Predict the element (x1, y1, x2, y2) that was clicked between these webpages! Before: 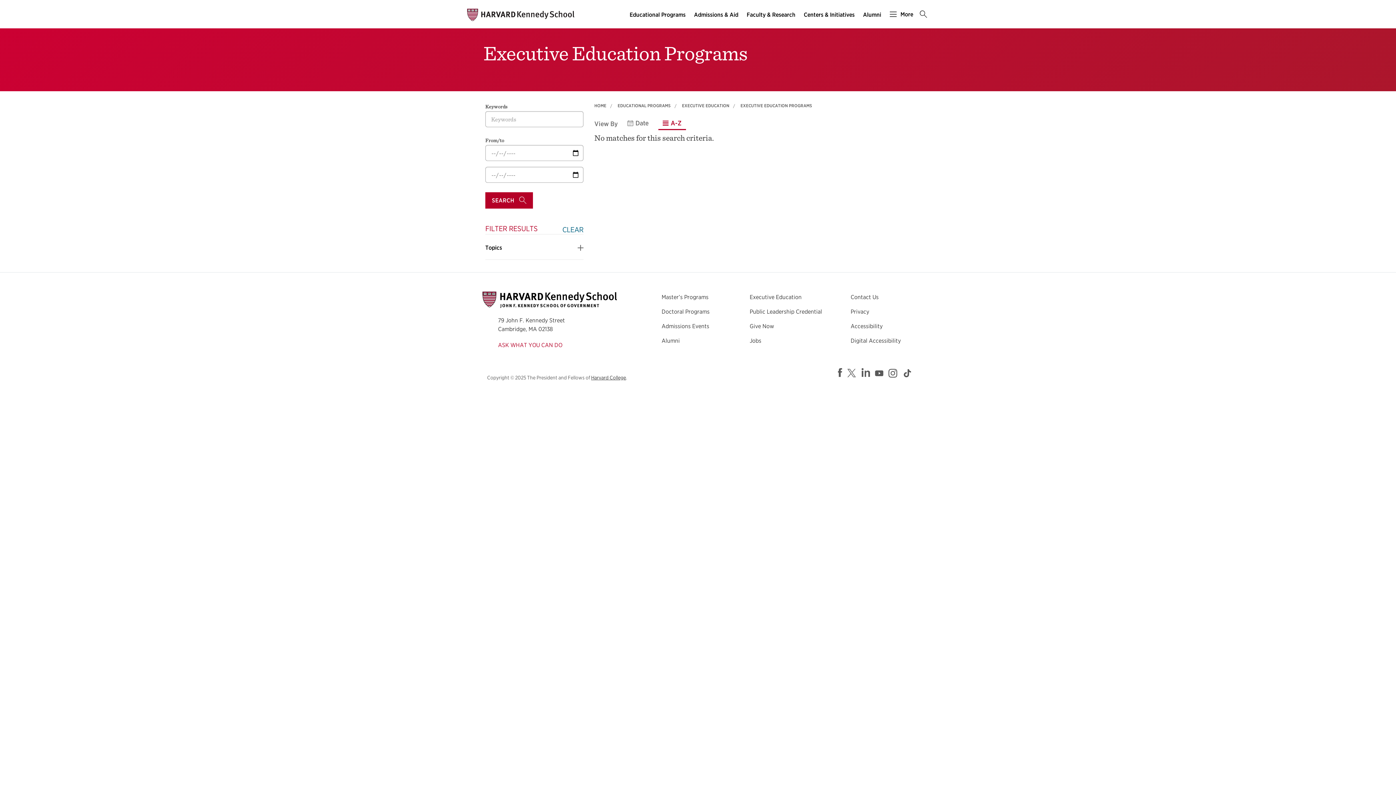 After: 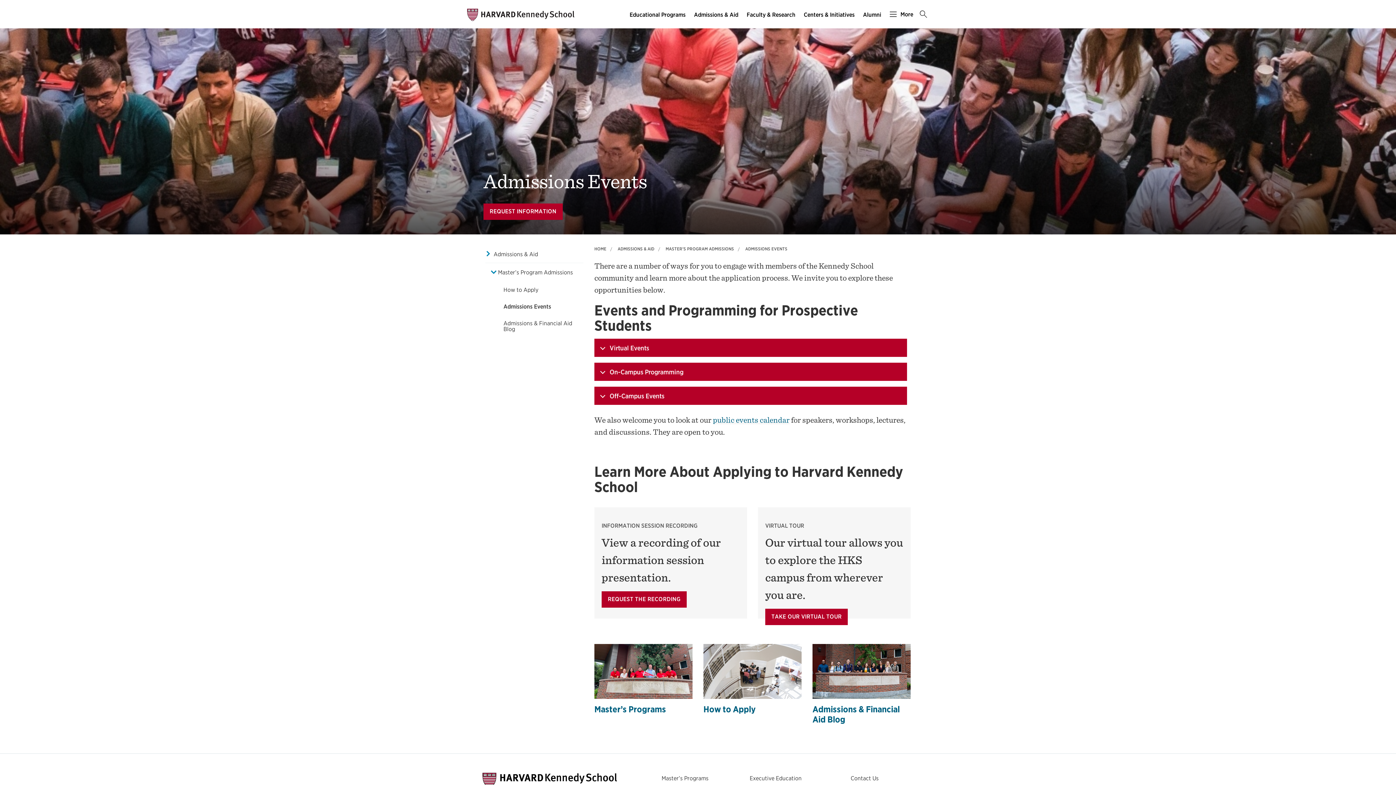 Action: label: Admissions Events bbox: (661, 322, 709, 329)